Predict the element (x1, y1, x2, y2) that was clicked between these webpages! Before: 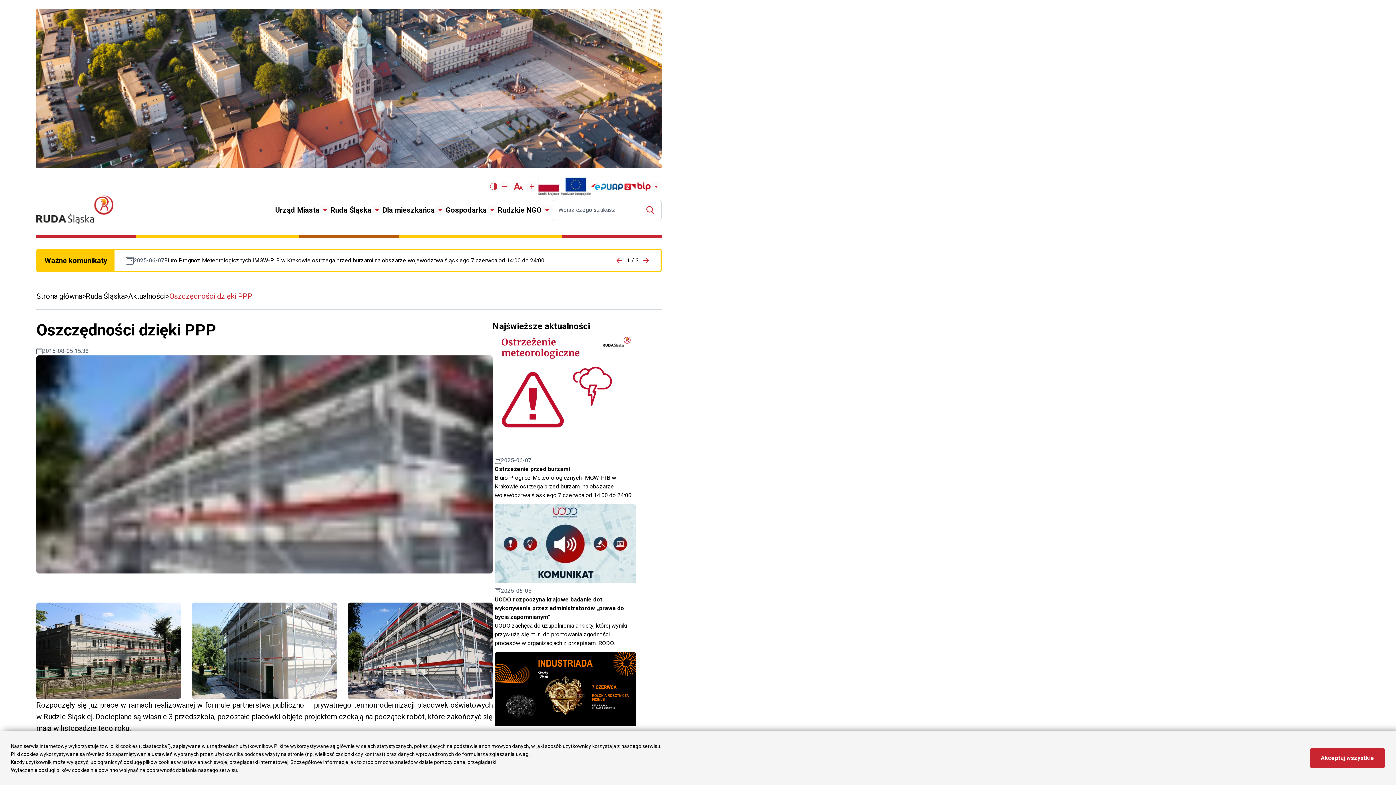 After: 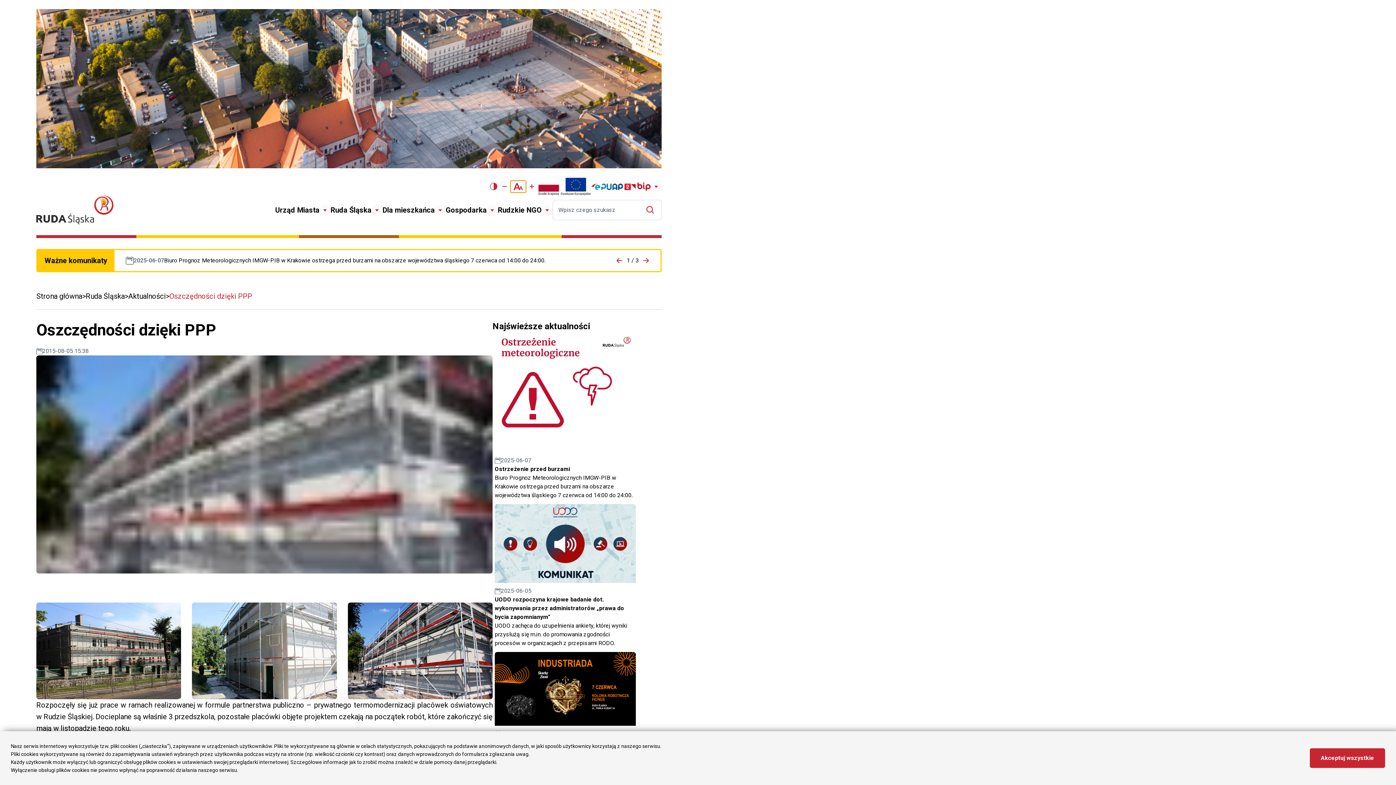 Action: bbox: (510, 180, 526, 193) label: Przywróć podstawową wielkość tekstu